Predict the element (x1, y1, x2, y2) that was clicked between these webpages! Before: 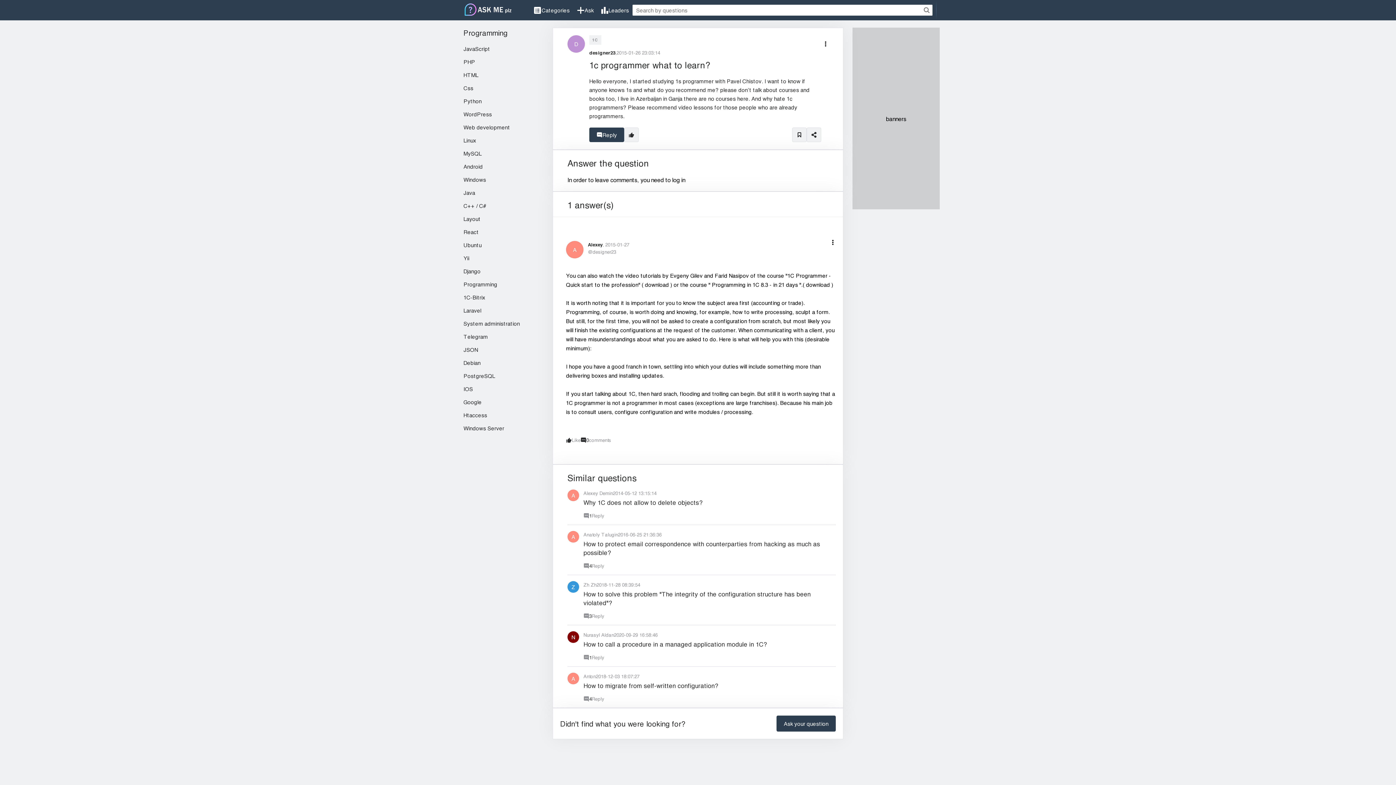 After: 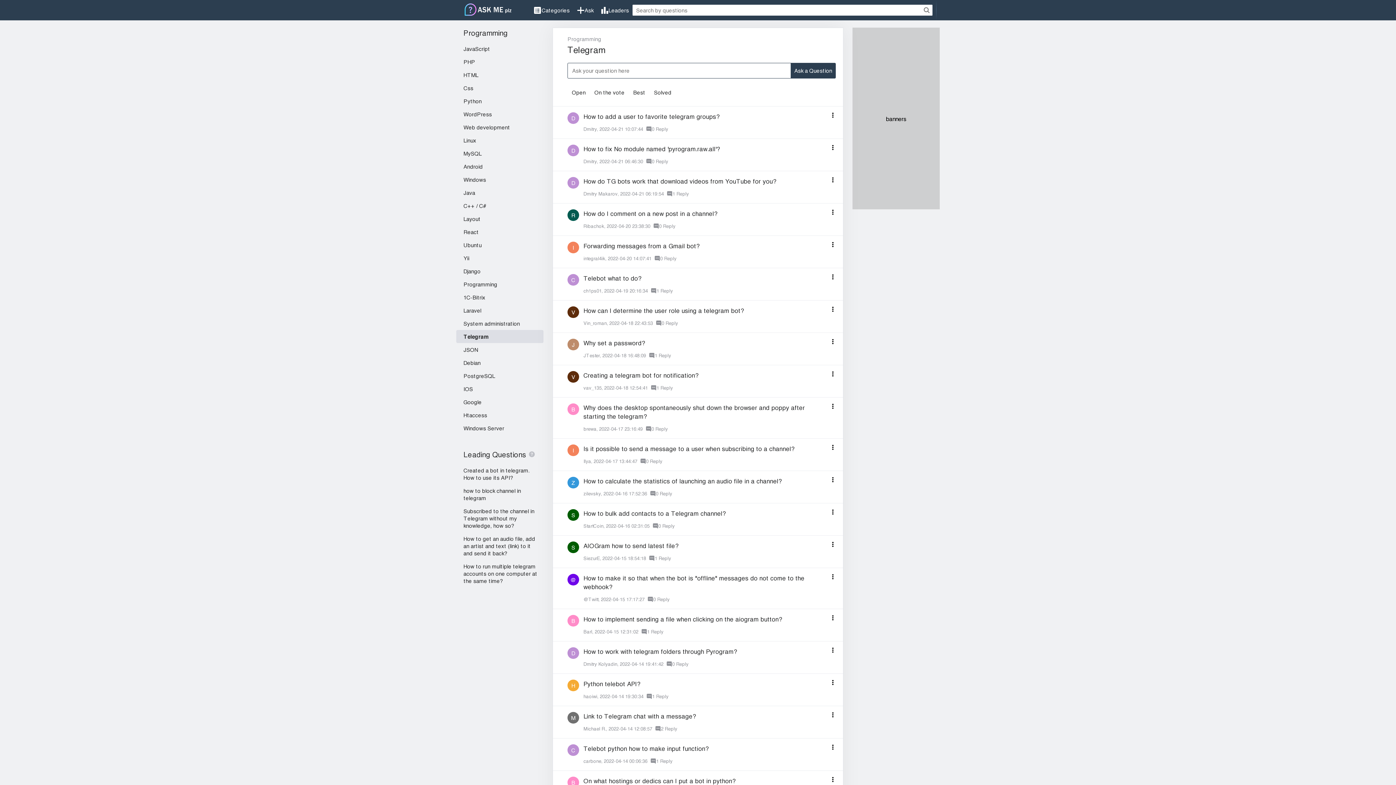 Action: label: Telegram bbox: (456, 330, 543, 343)